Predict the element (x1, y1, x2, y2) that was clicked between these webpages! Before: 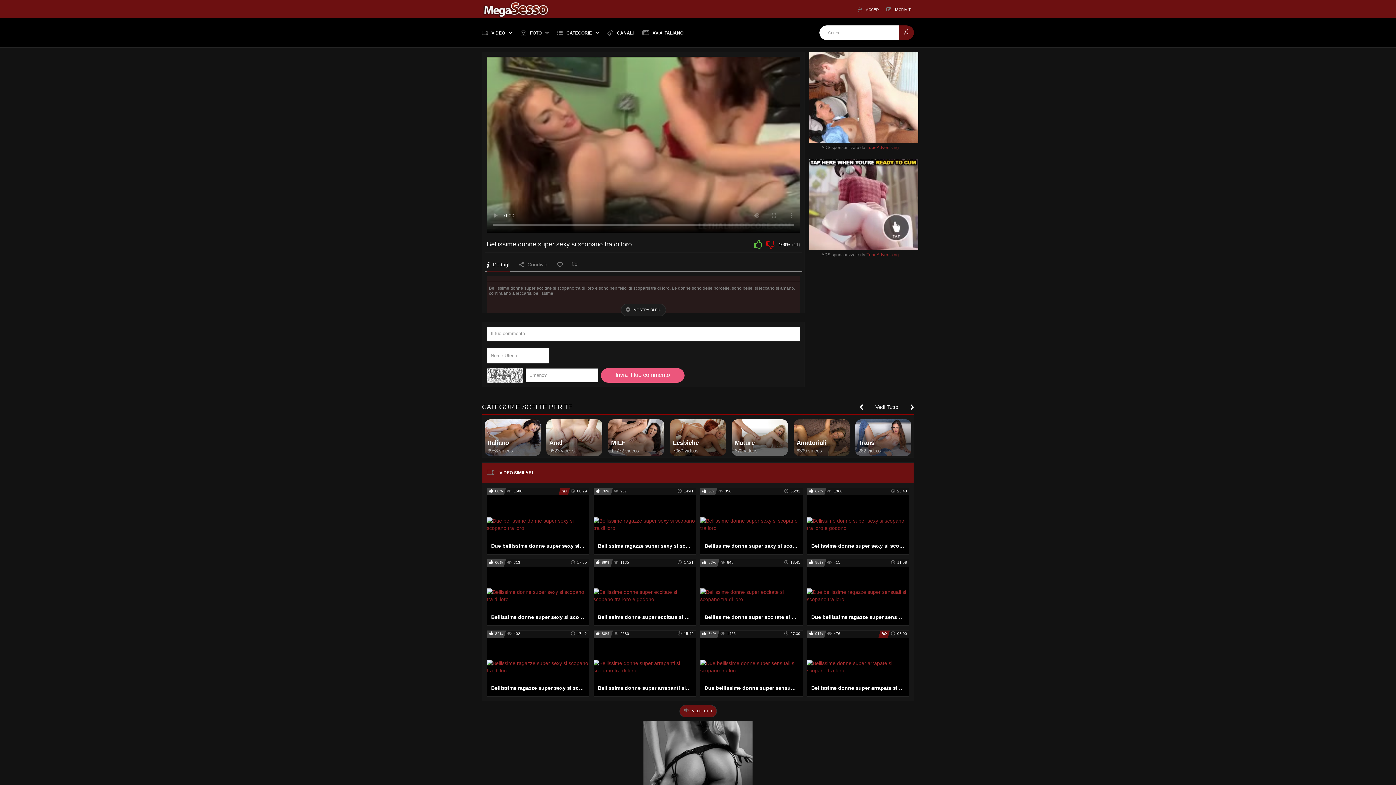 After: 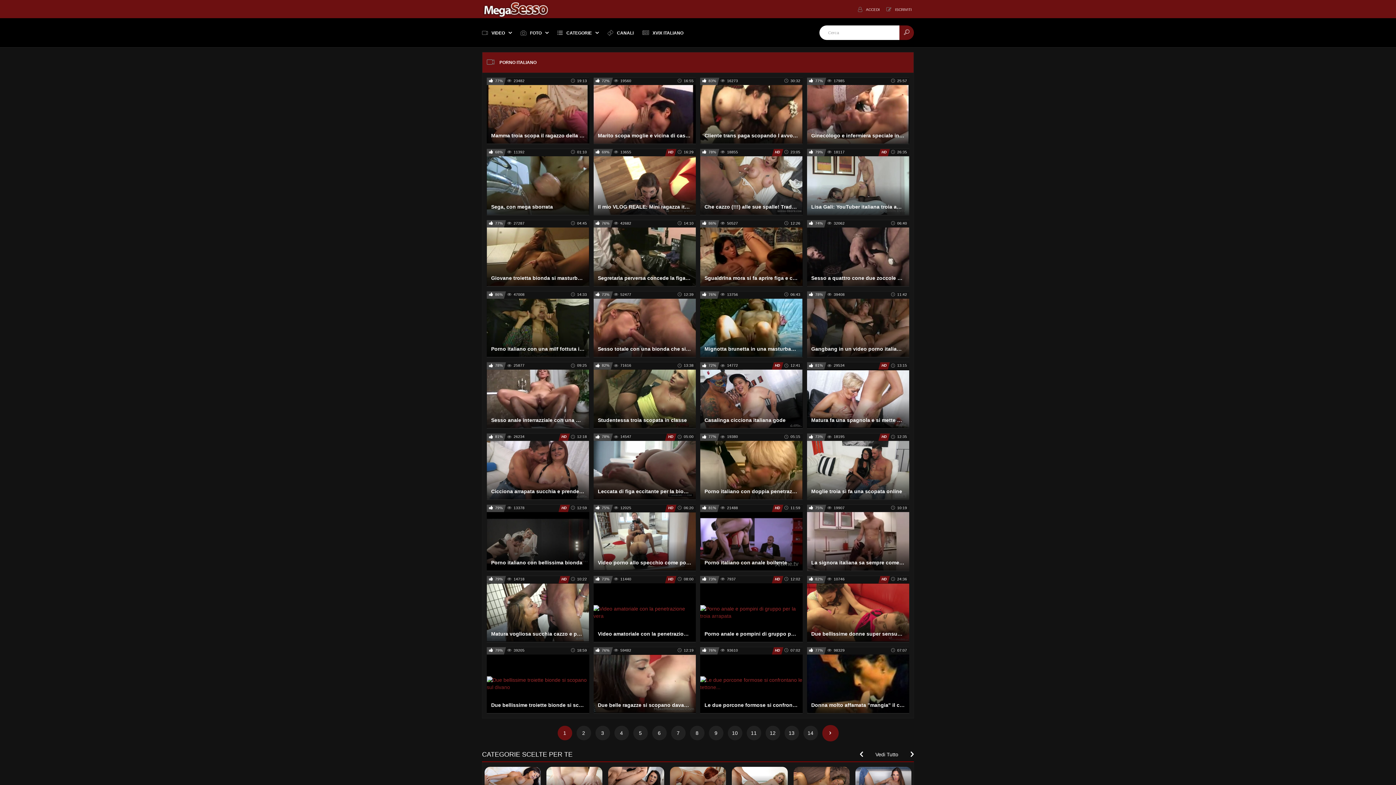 Action: bbox: (484, 419, 540, 455) label: Italiano
3958 videos